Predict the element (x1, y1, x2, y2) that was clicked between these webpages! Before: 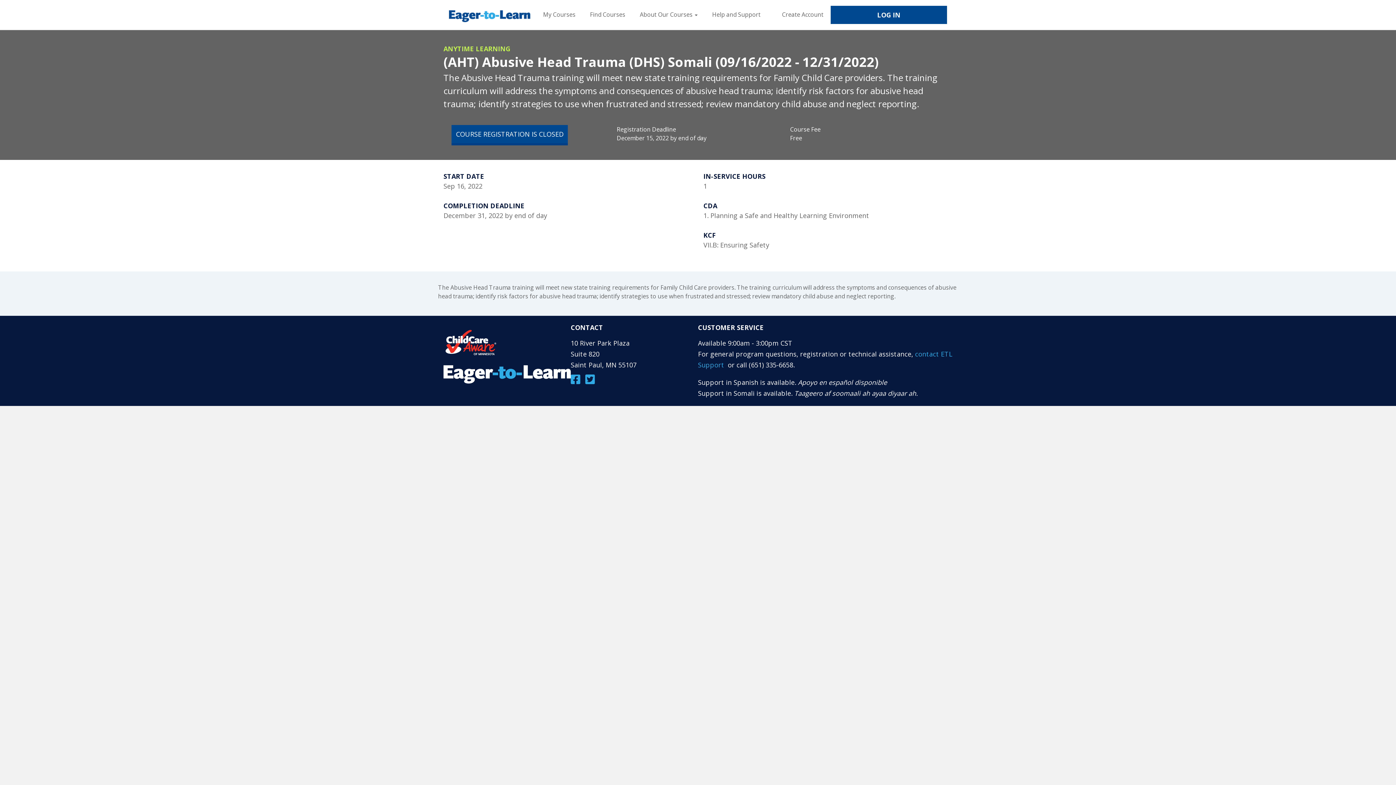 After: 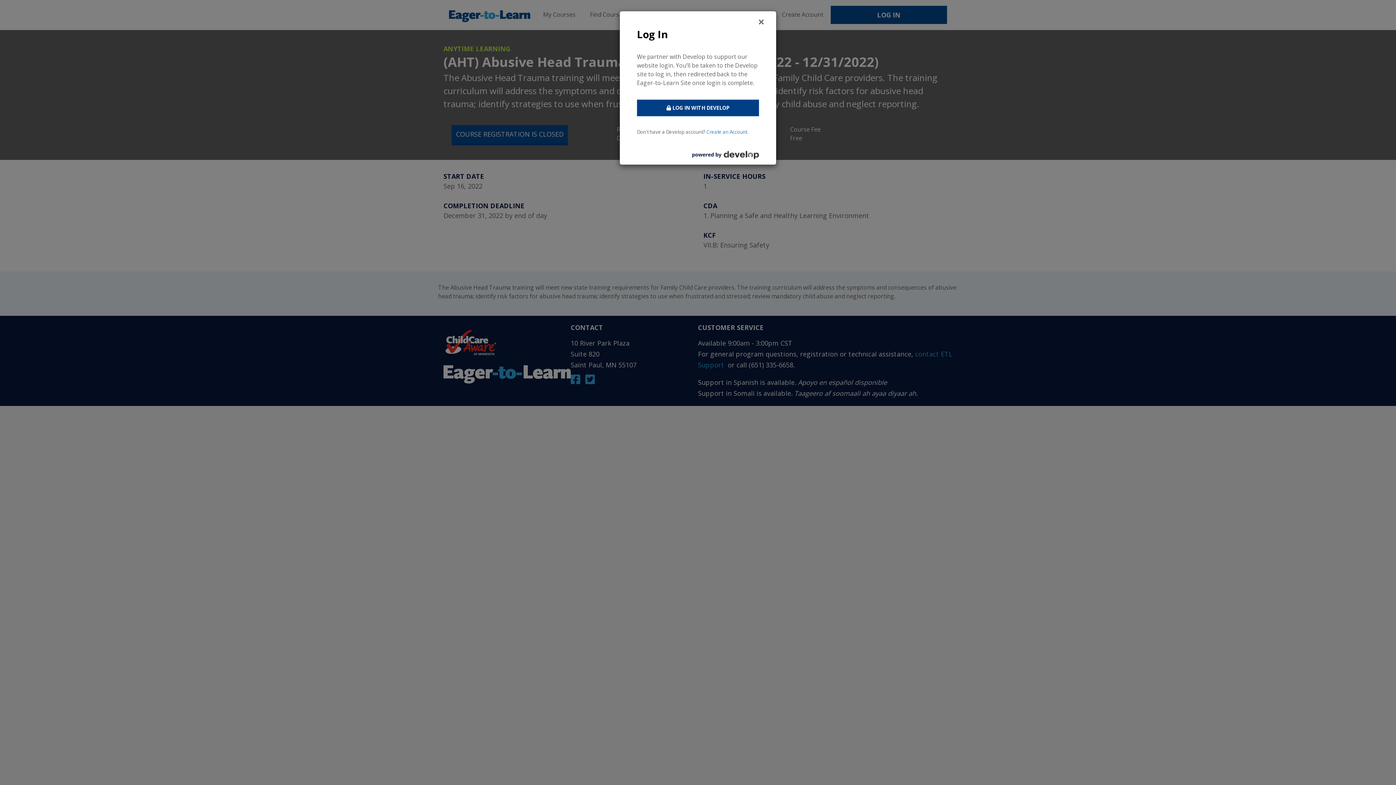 Action: label: LOG IN bbox: (830, 5, 947, 24)